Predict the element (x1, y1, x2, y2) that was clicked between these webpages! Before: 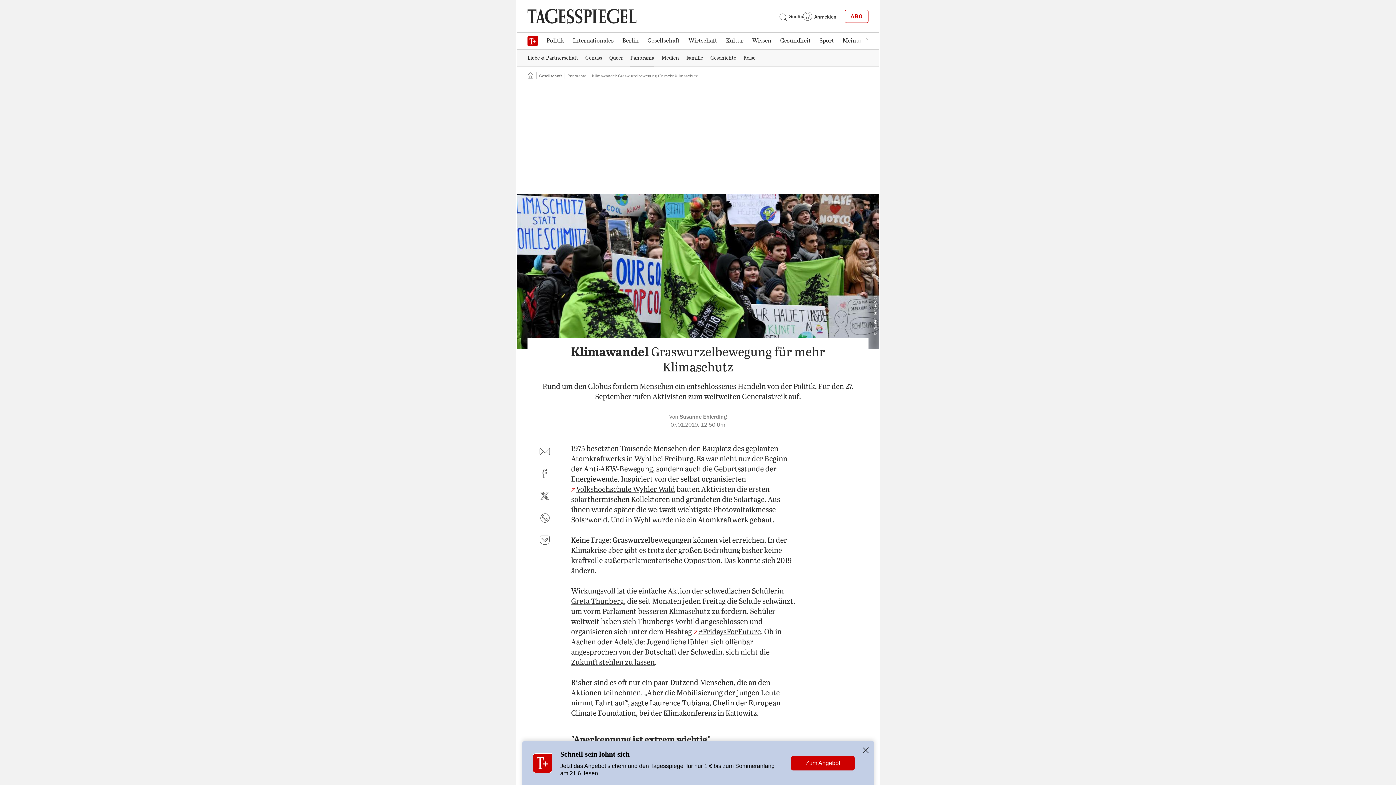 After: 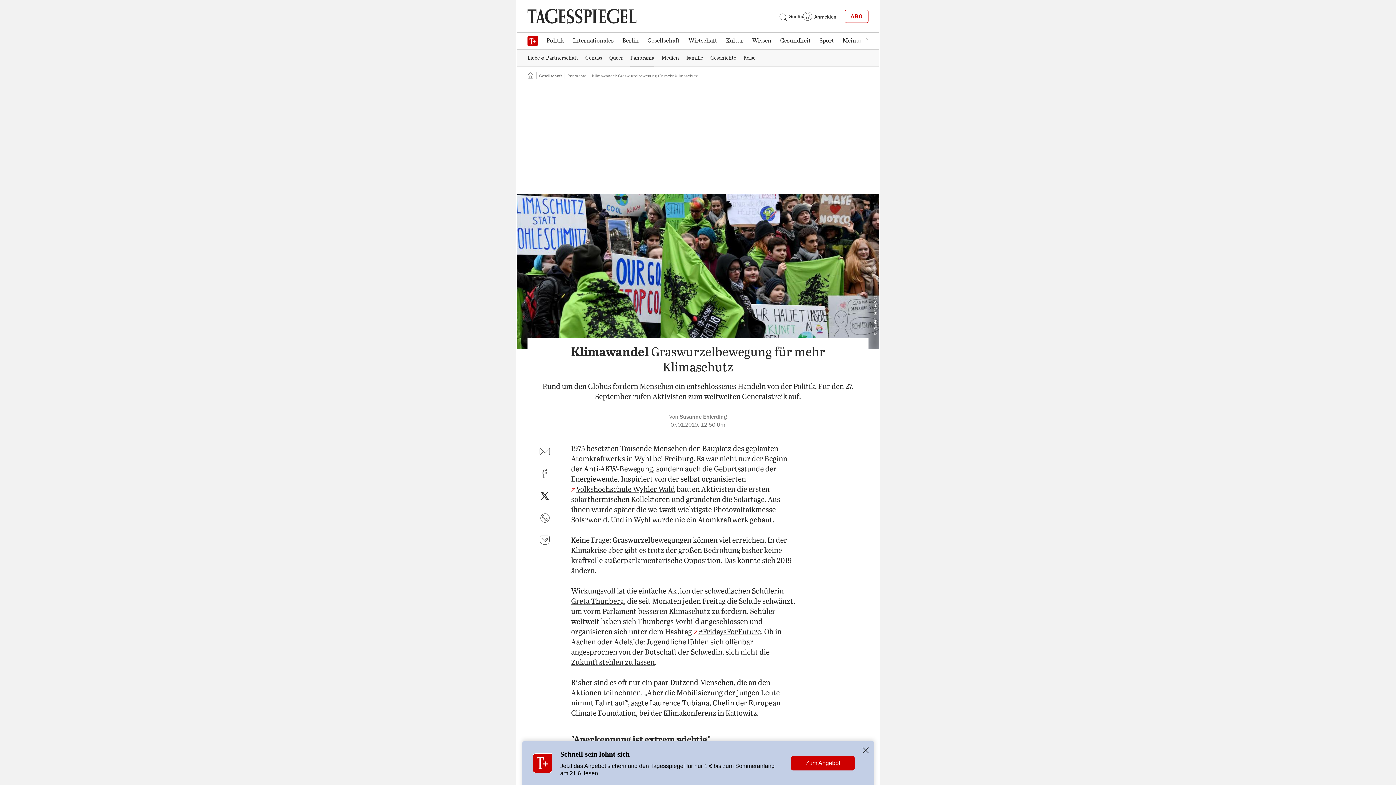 Action: label: auf Twitter teilen bbox: (536, 487, 553, 504)